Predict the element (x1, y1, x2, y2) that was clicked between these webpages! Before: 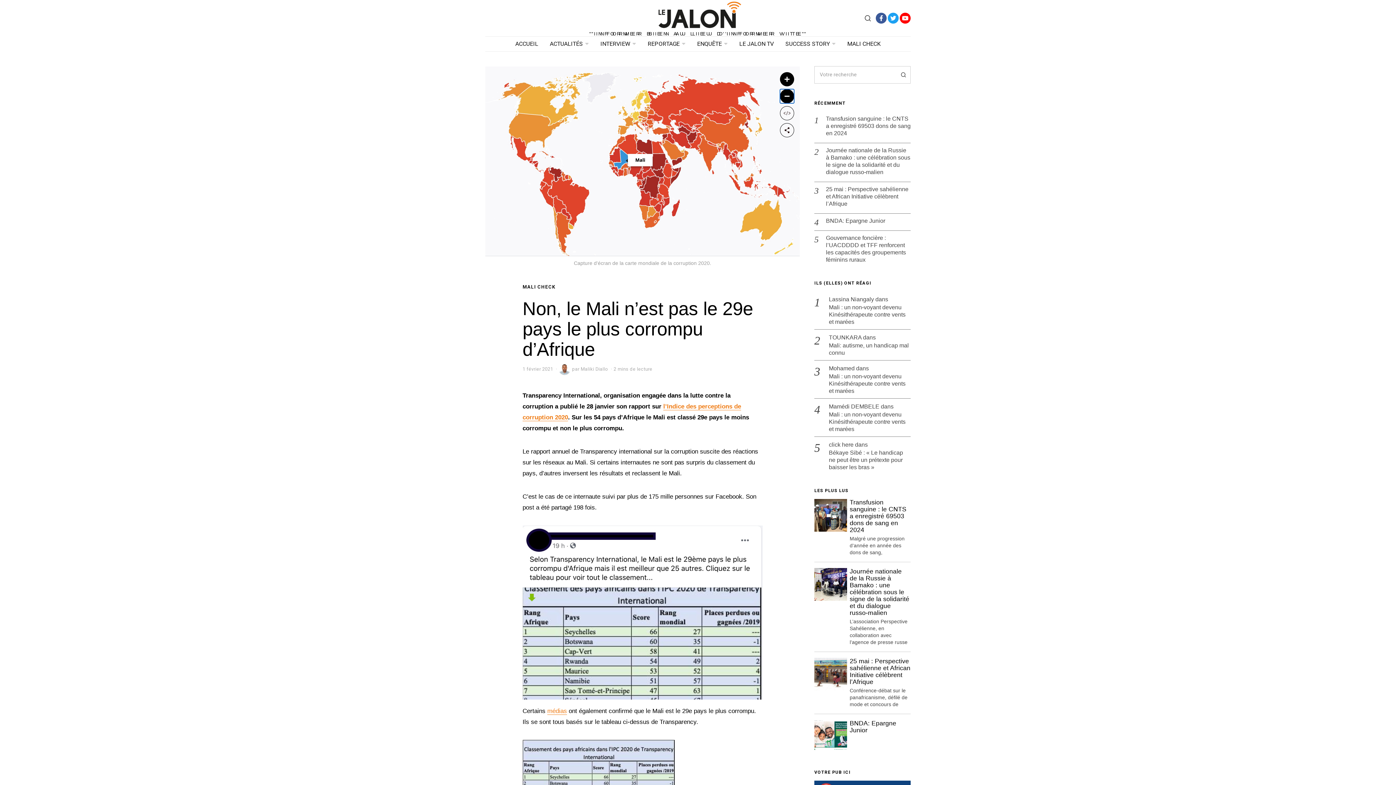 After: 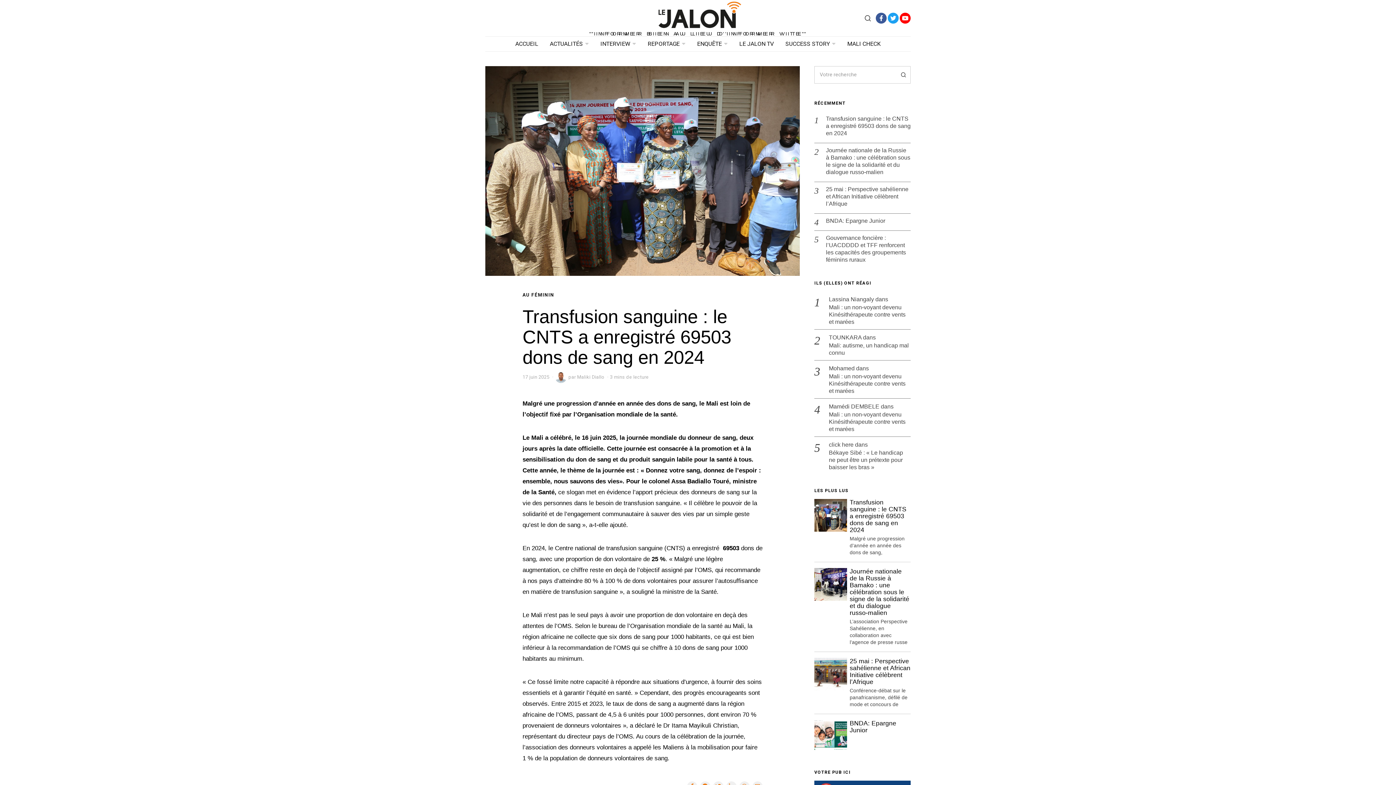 Action: bbox: (849, 498, 906, 533) label: Transfusion sanguine : le CNTS a enregistré 69503 dons de sang en 2024